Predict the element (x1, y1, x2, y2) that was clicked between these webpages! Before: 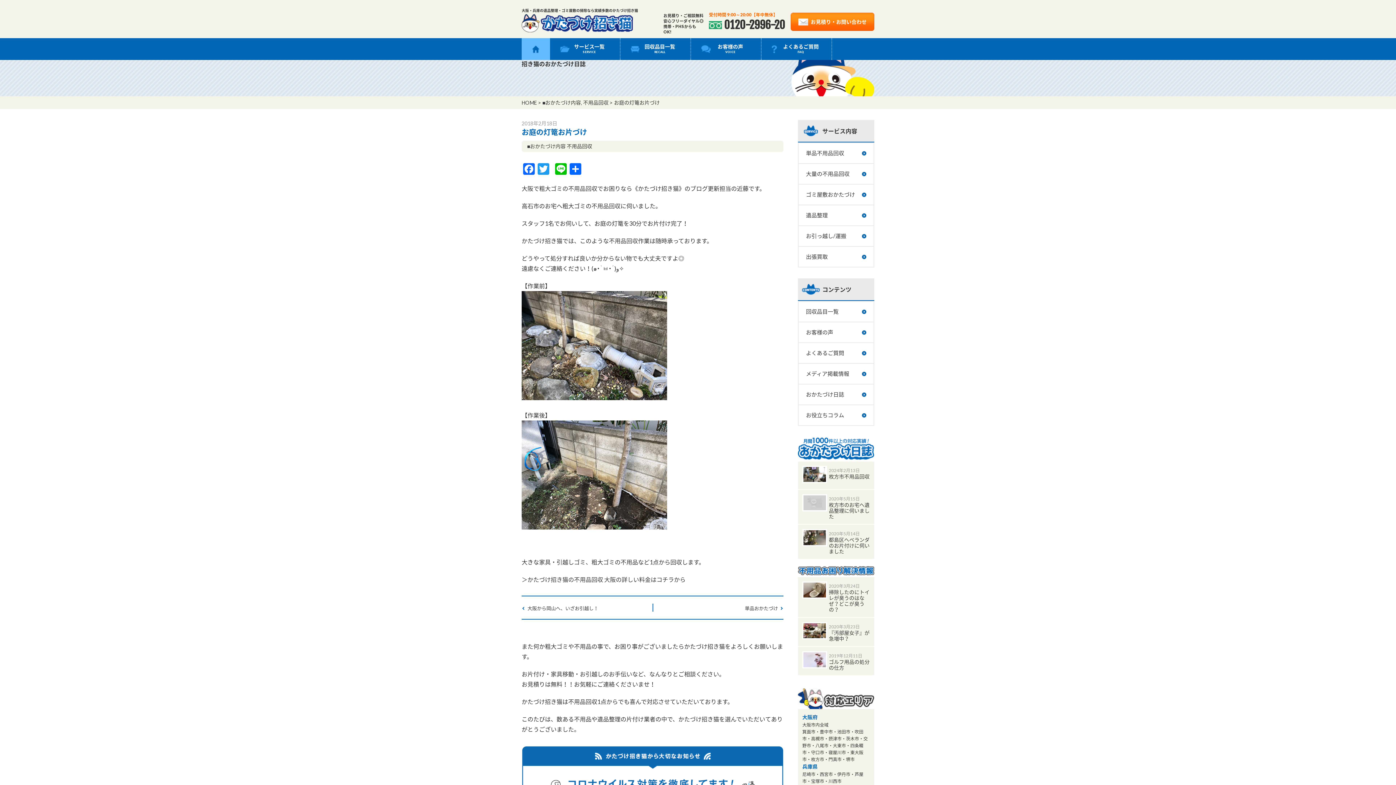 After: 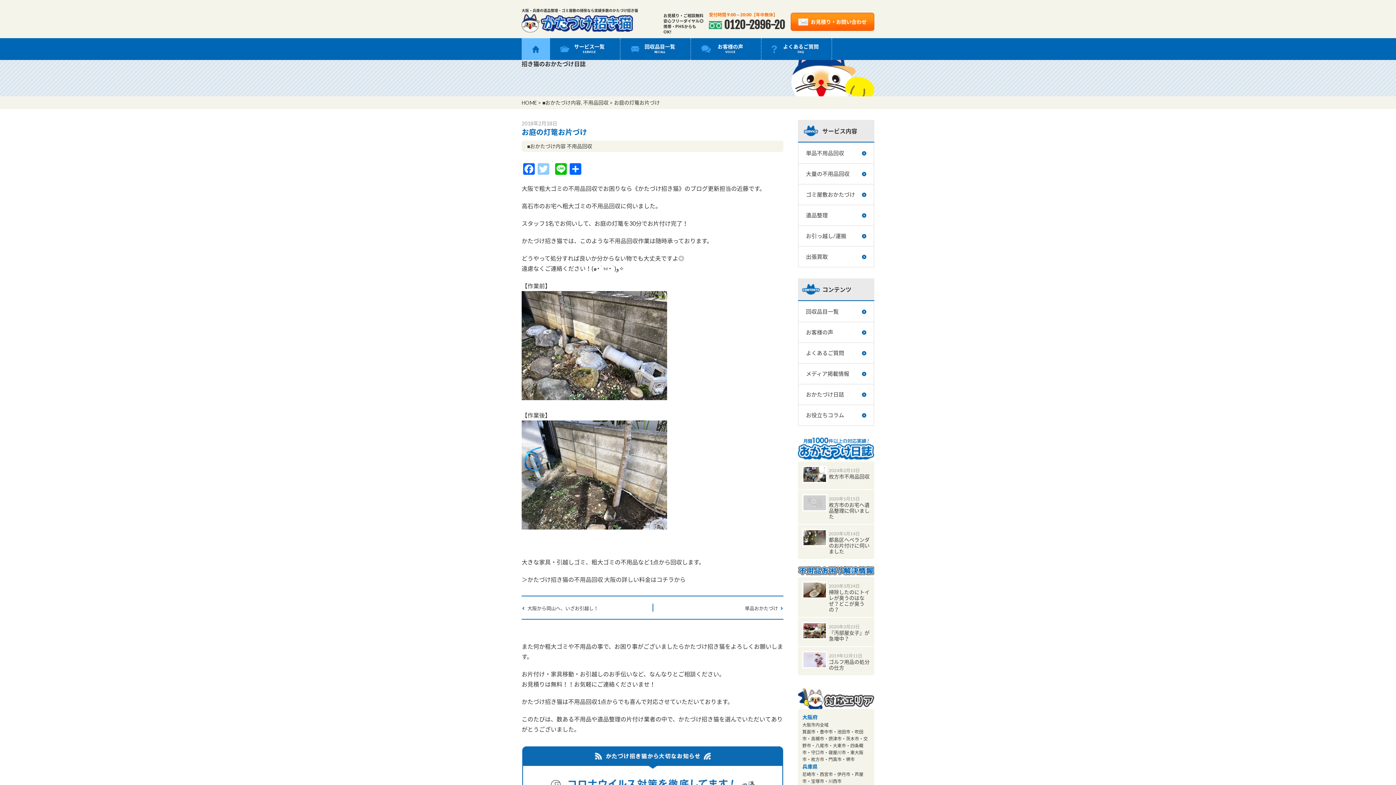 Action: bbox: (536, 163, 550, 176) label: Twitter